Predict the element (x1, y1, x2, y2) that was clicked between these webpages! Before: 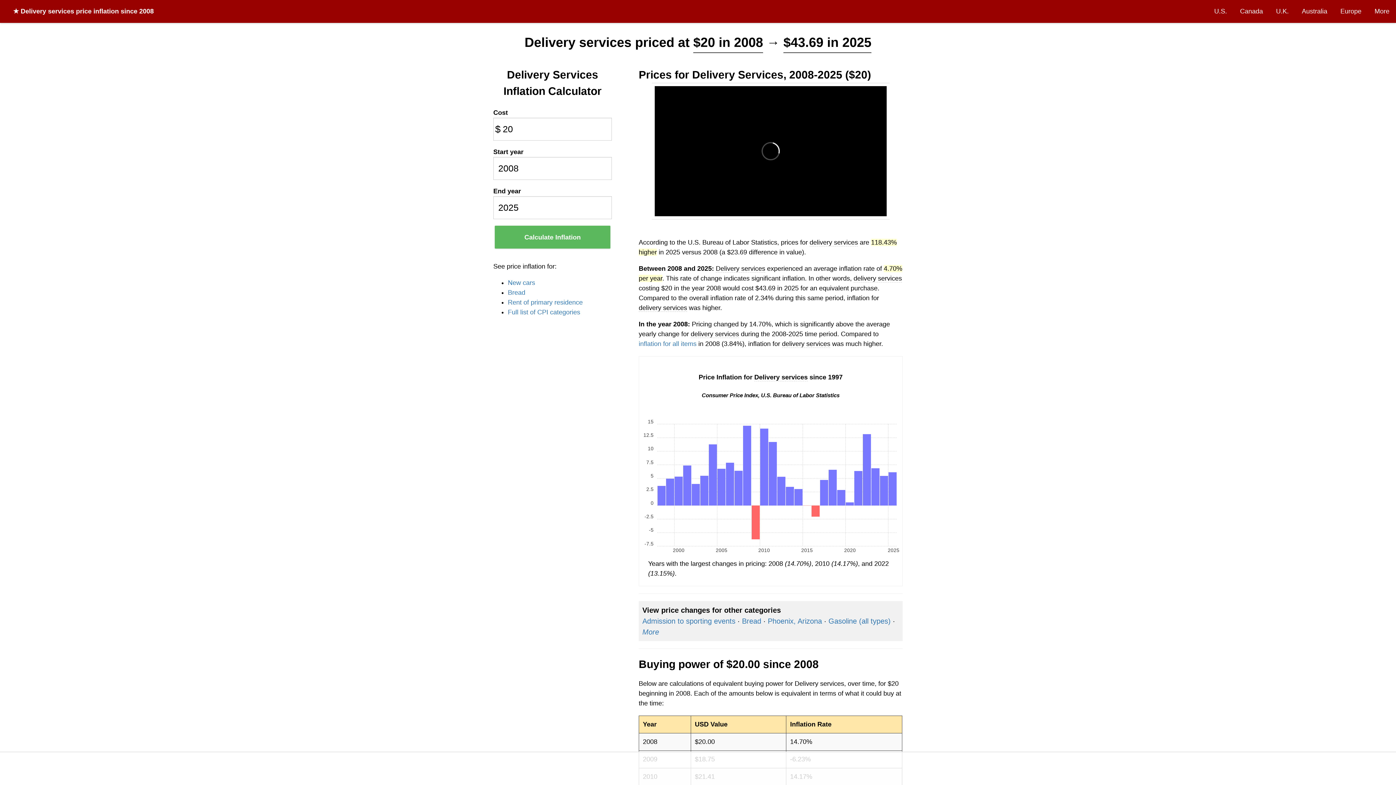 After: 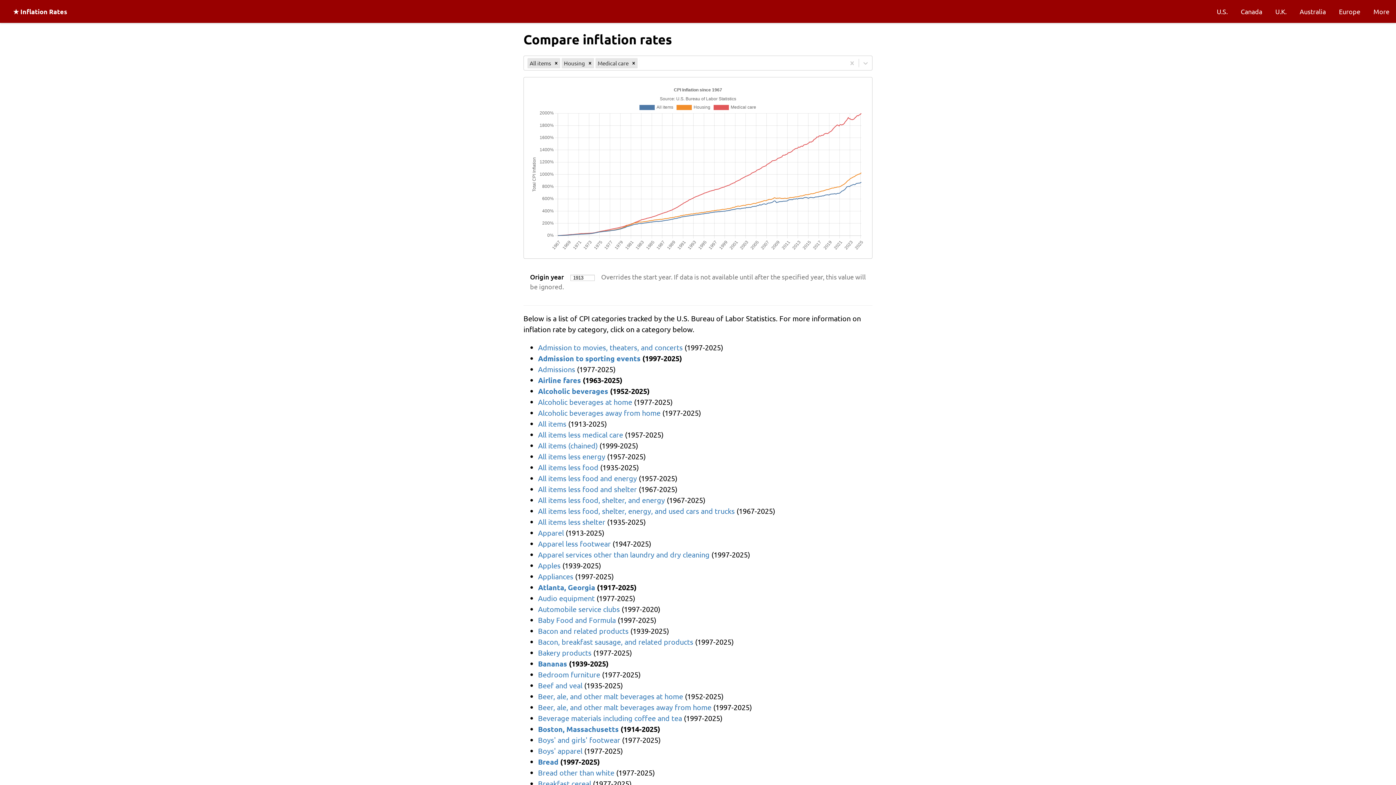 Action: bbox: (508, 308, 580, 316) label: Full list of CPI categories